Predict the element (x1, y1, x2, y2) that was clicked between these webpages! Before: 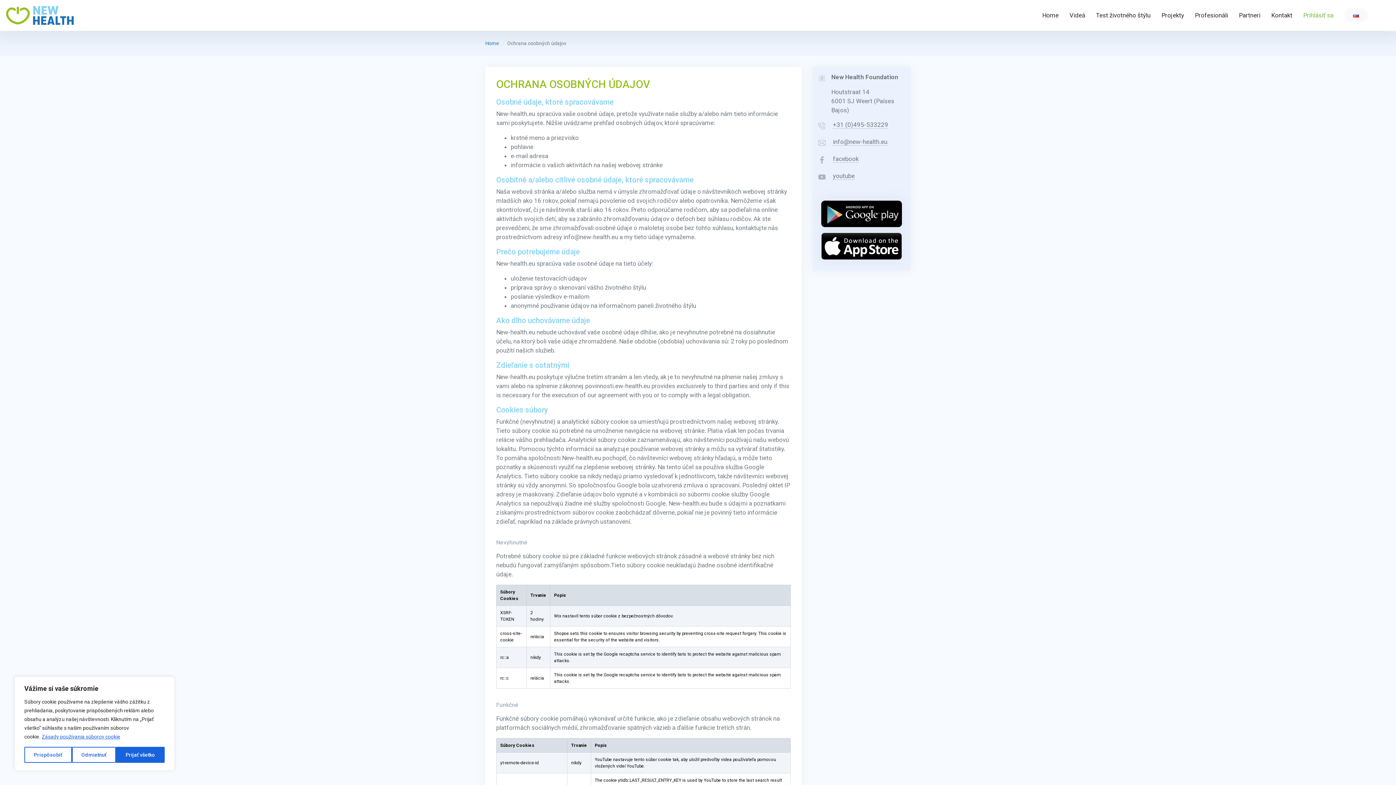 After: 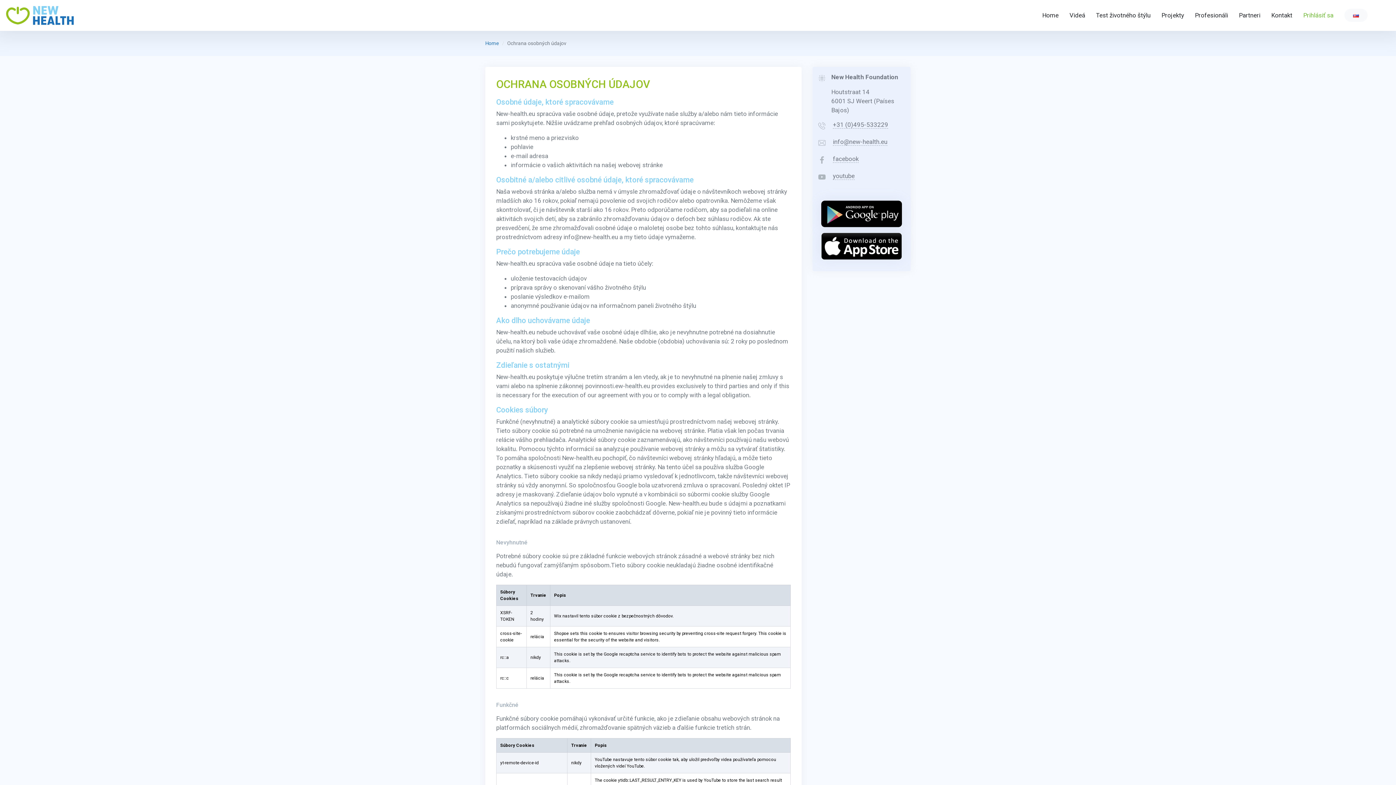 Action: label: Prijať všetko bbox: (116, 747, 164, 763)